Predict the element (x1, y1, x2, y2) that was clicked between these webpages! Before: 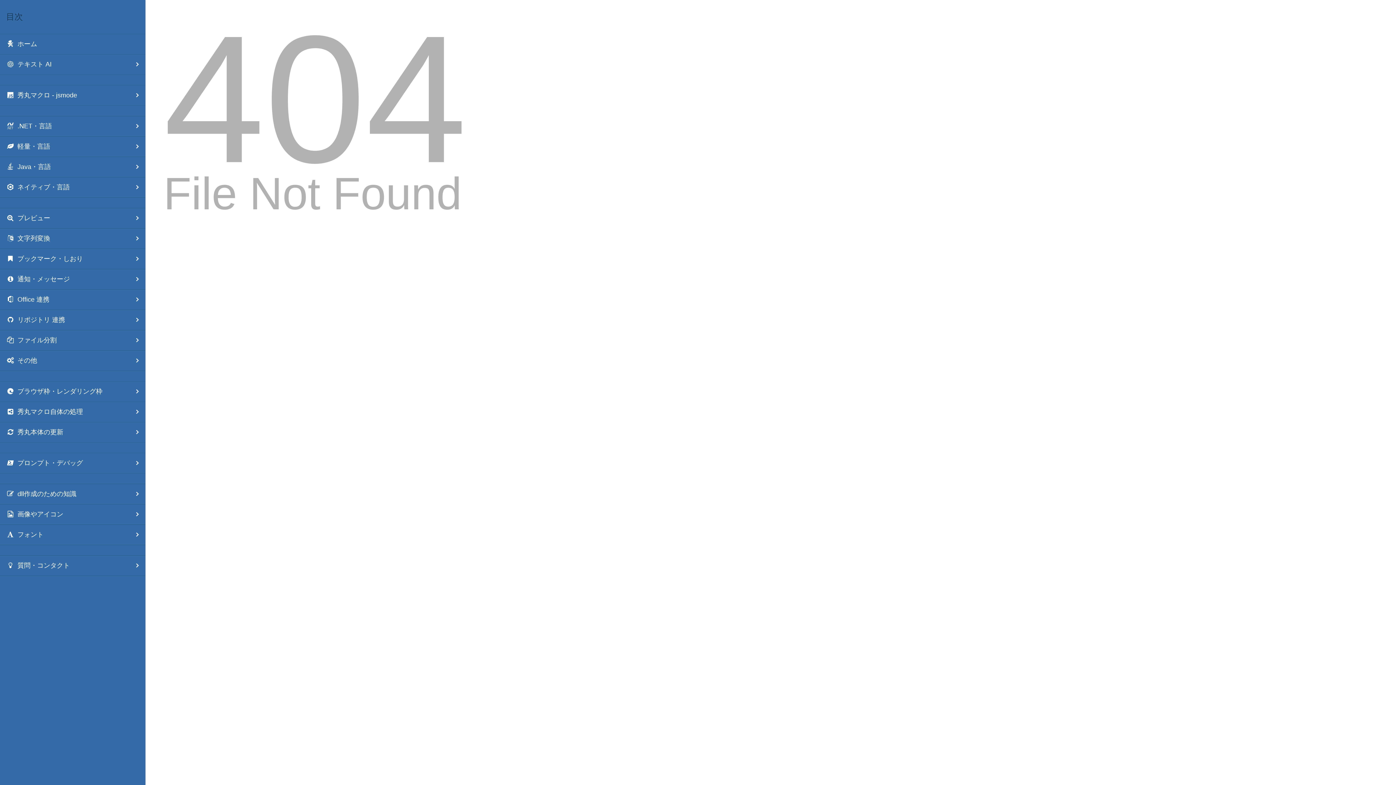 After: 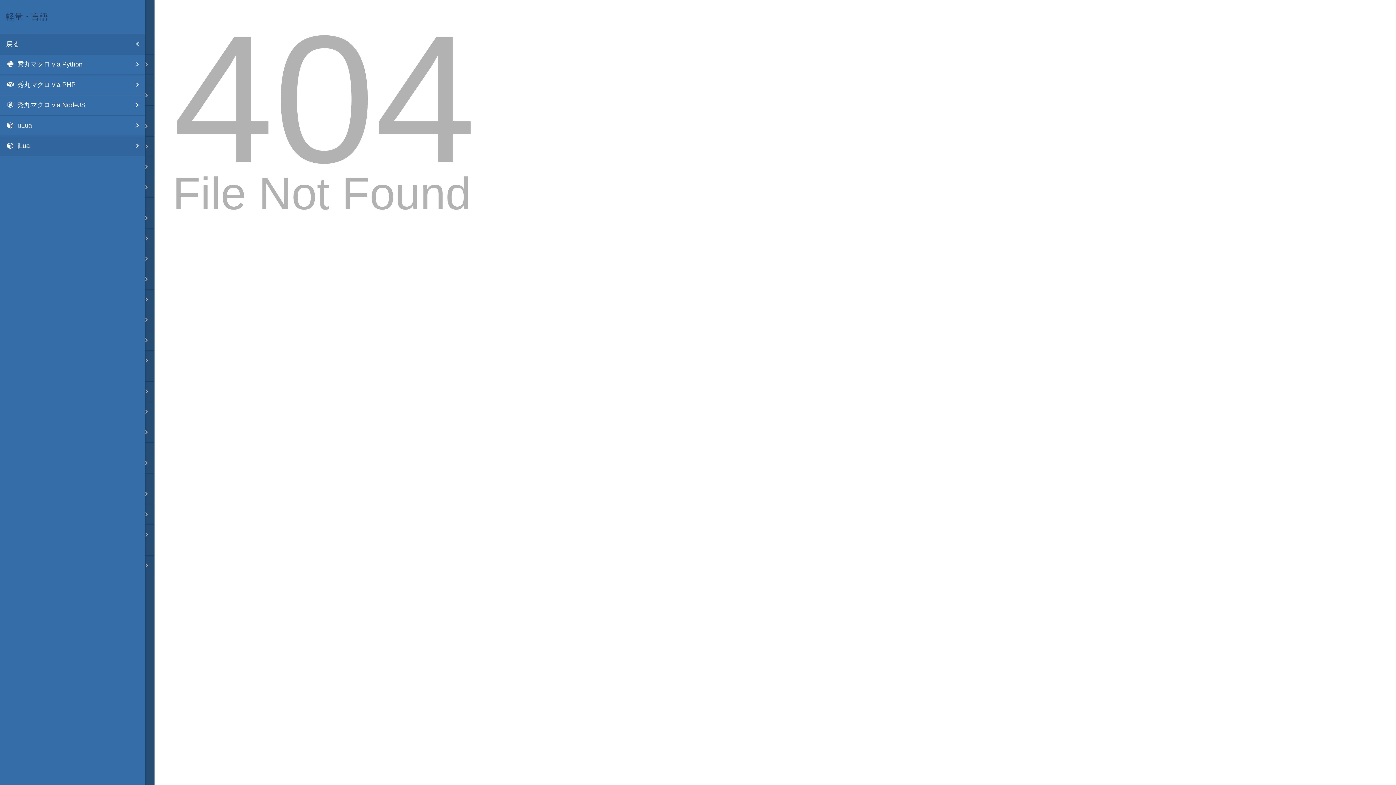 Action: label: 軽量・言語 bbox: (0, 136, 145, 156)